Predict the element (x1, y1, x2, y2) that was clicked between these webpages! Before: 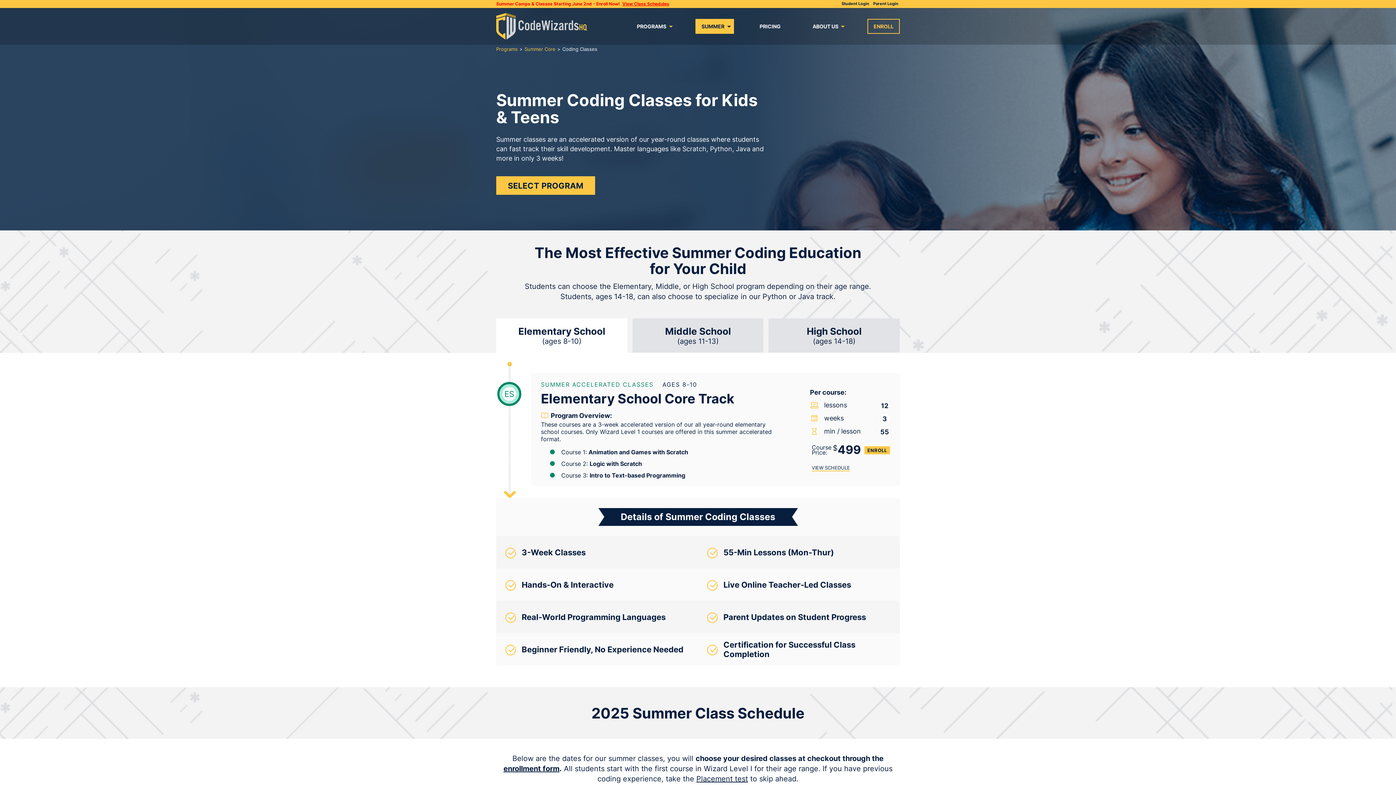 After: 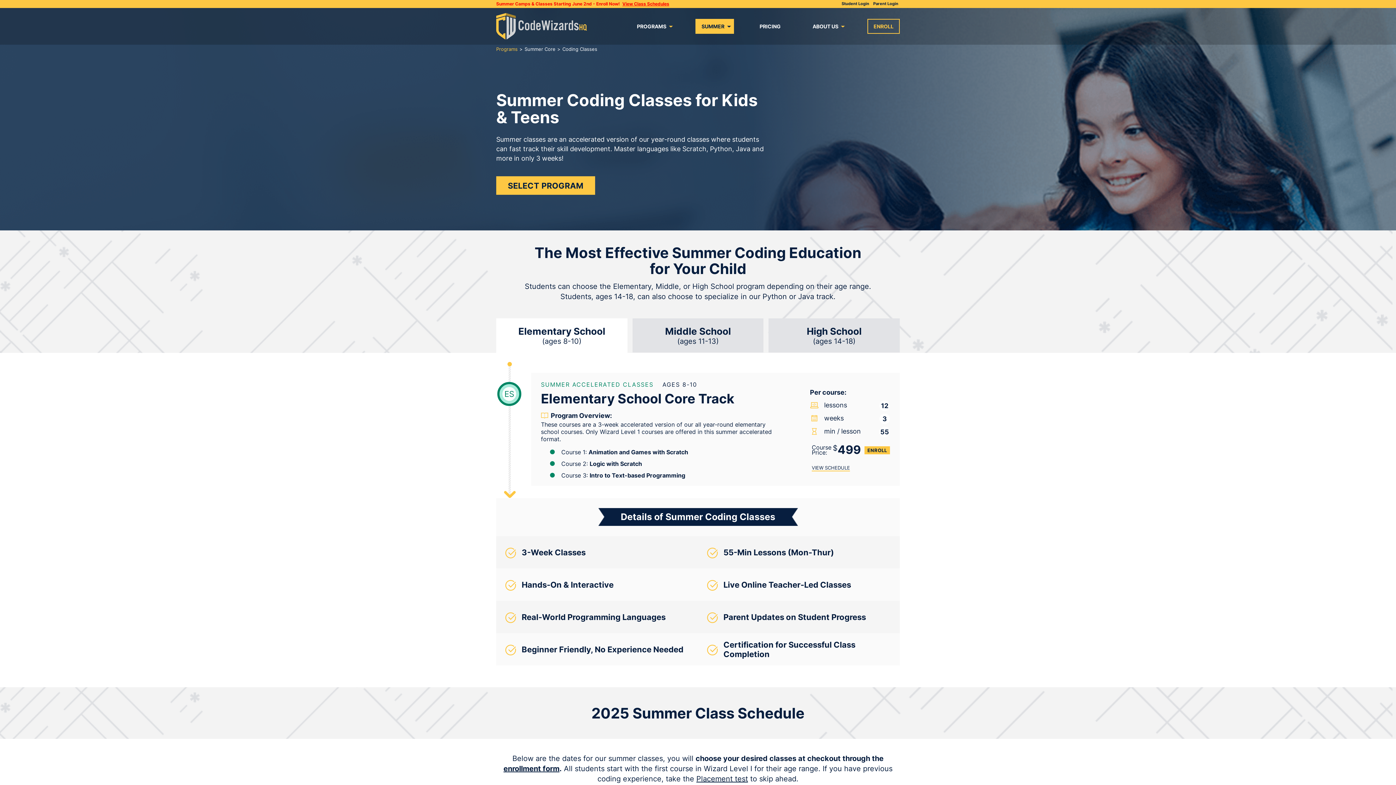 Action: label: Summer Core bbox: (524, 46, 555, 52)